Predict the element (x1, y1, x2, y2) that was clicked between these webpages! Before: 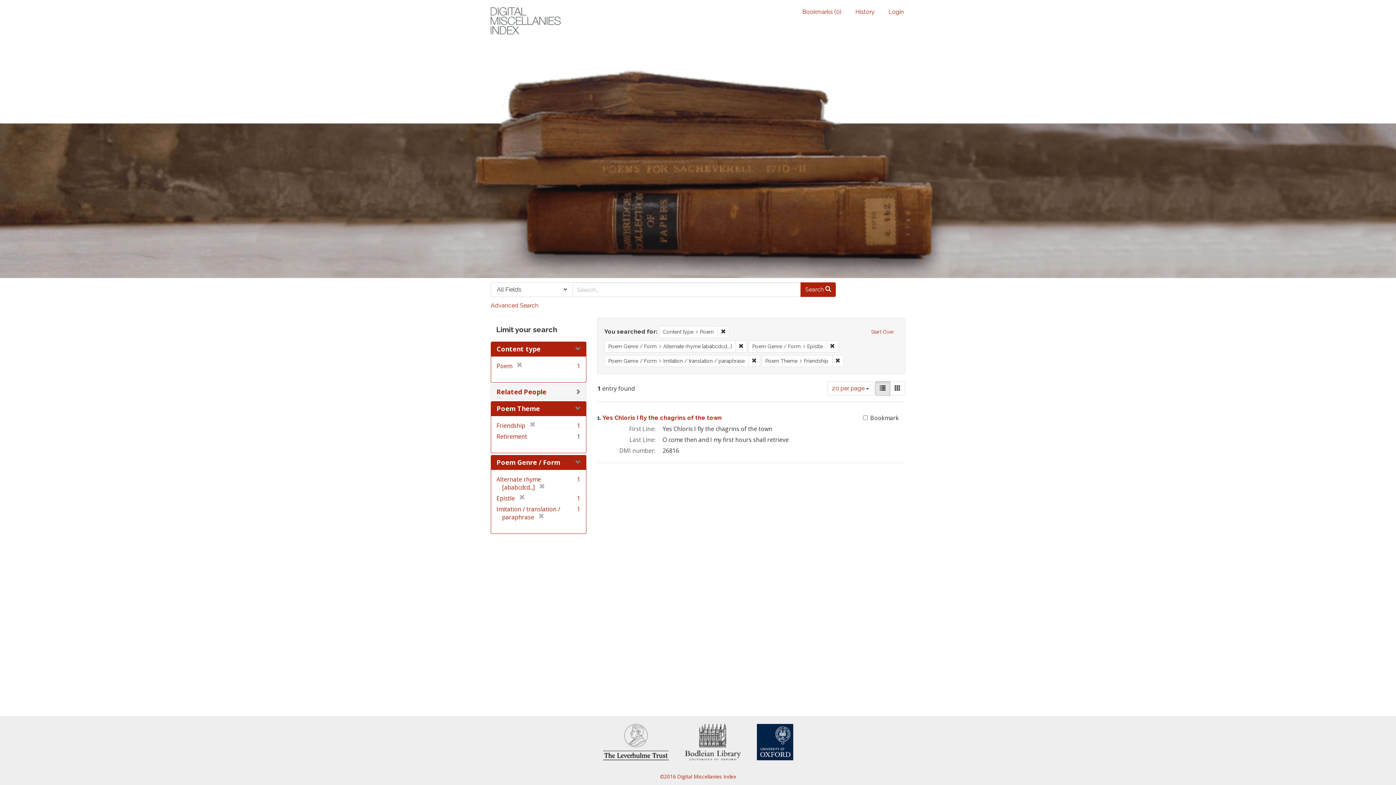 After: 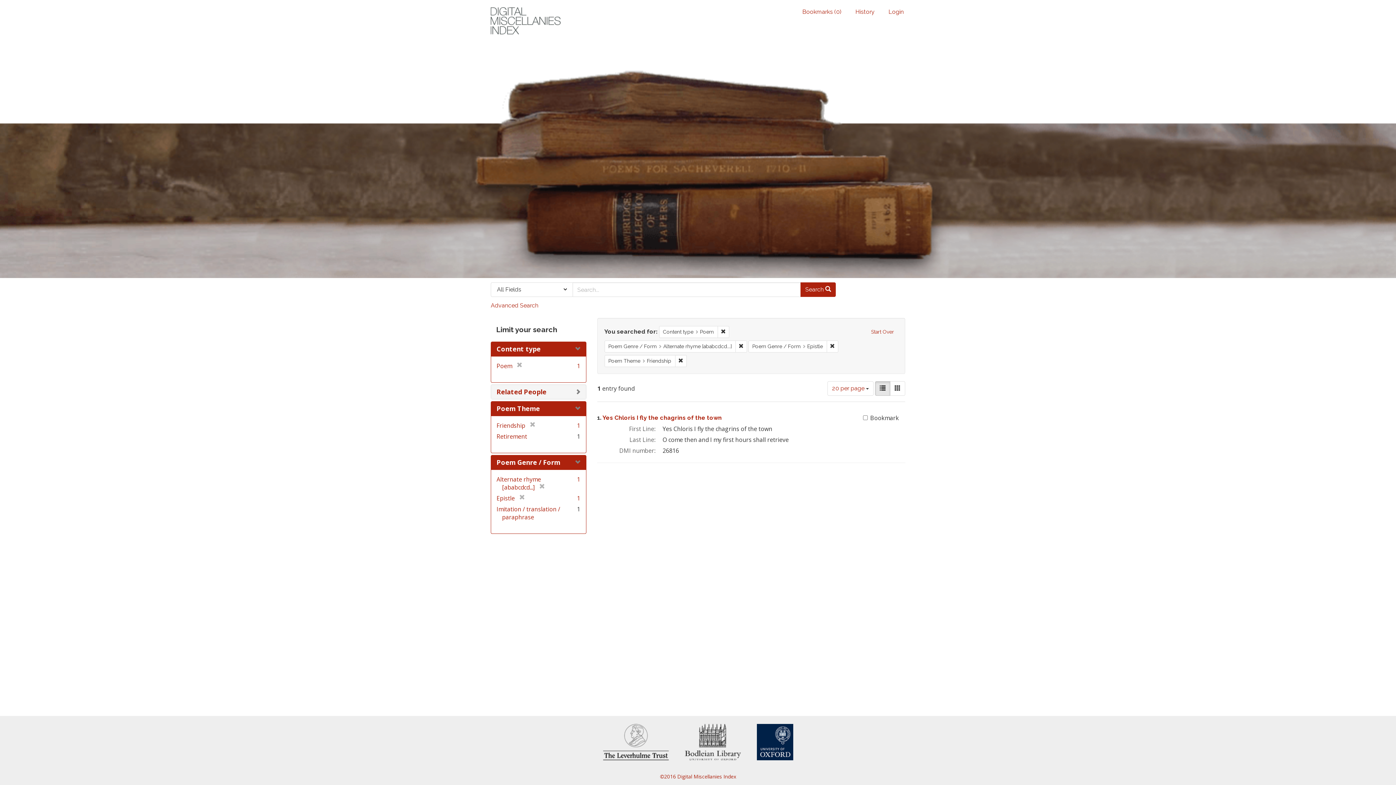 Action: label: Remove constraint Poem Genre / Form: Imitation / translation / paraphrase bbox: (748, 355, 760, 367)